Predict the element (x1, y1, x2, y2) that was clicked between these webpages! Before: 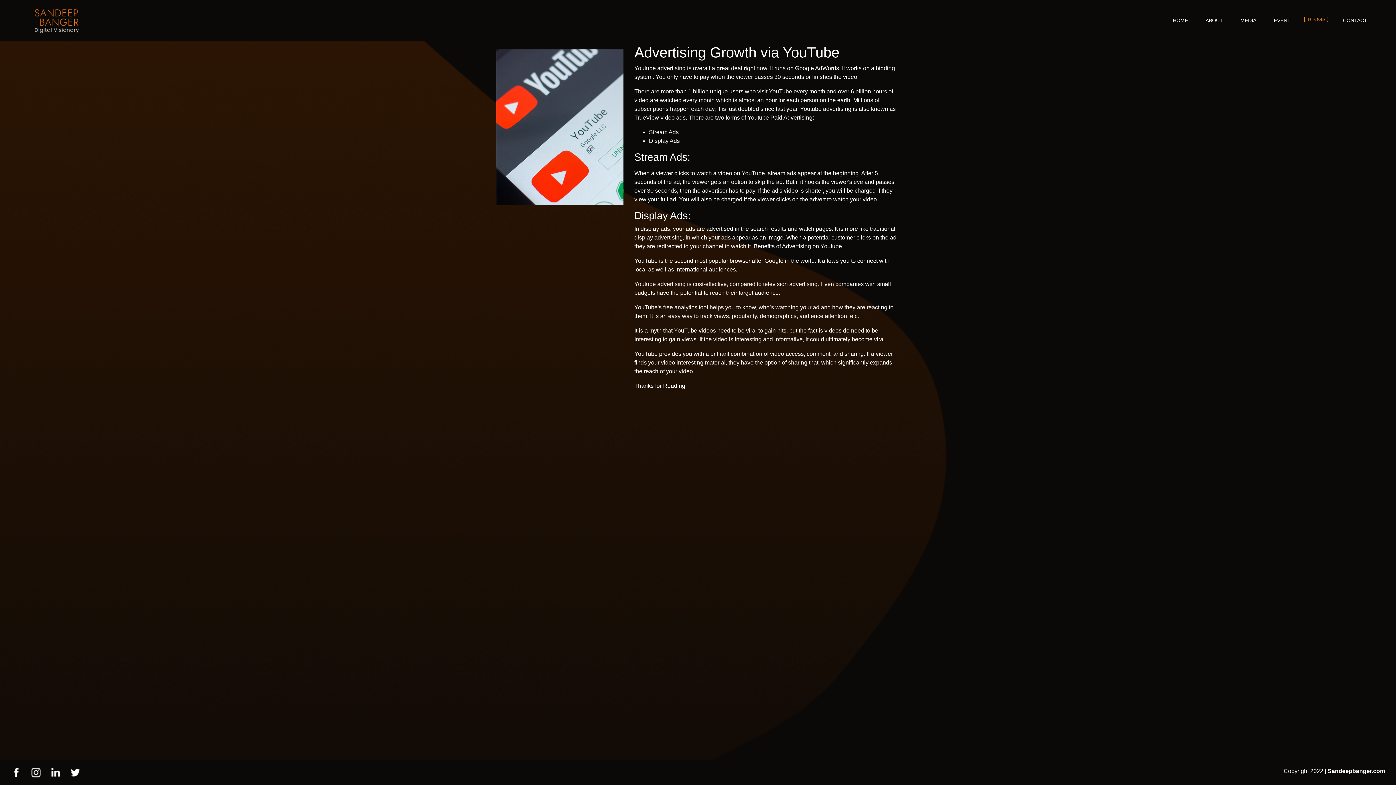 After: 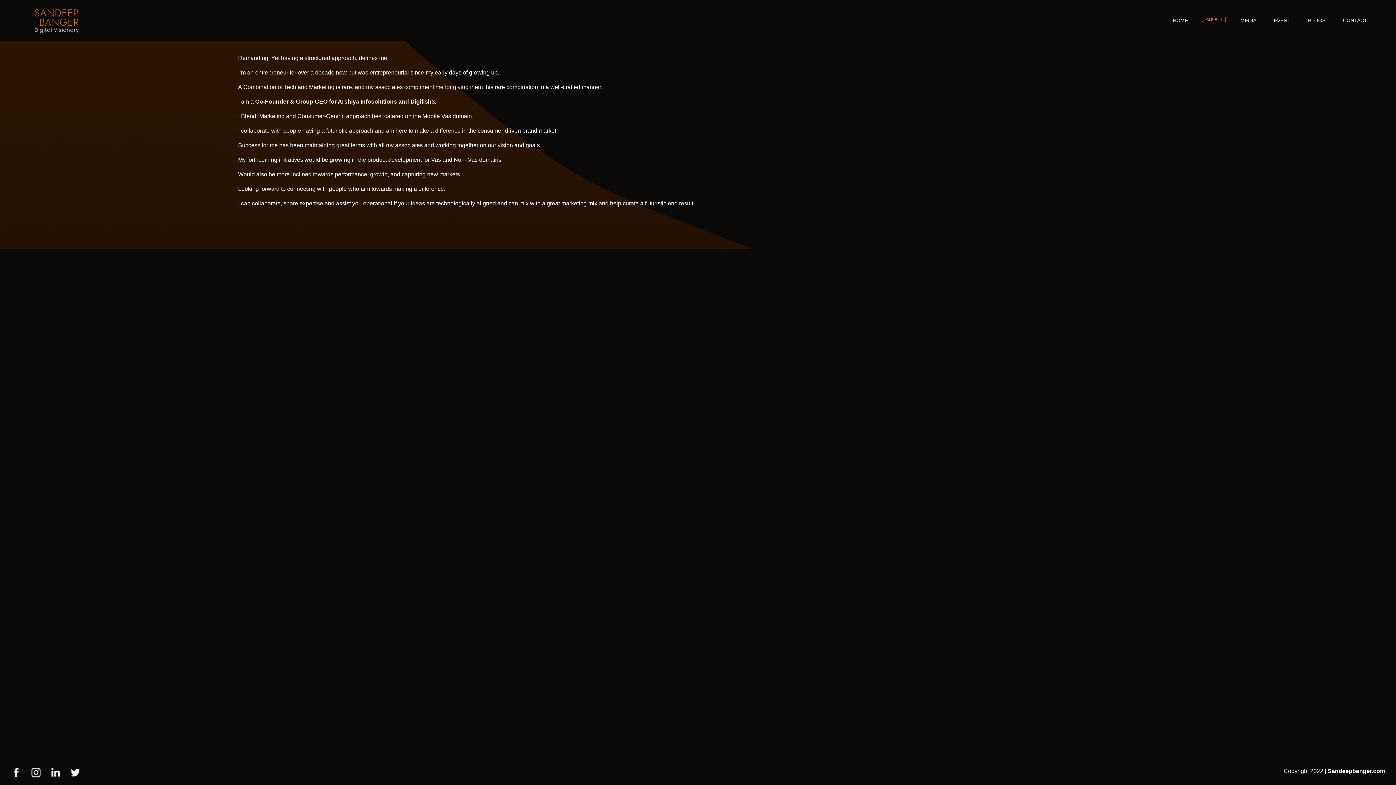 Action: label: ABOUT bbox: (1202, 13, 1226, 27)